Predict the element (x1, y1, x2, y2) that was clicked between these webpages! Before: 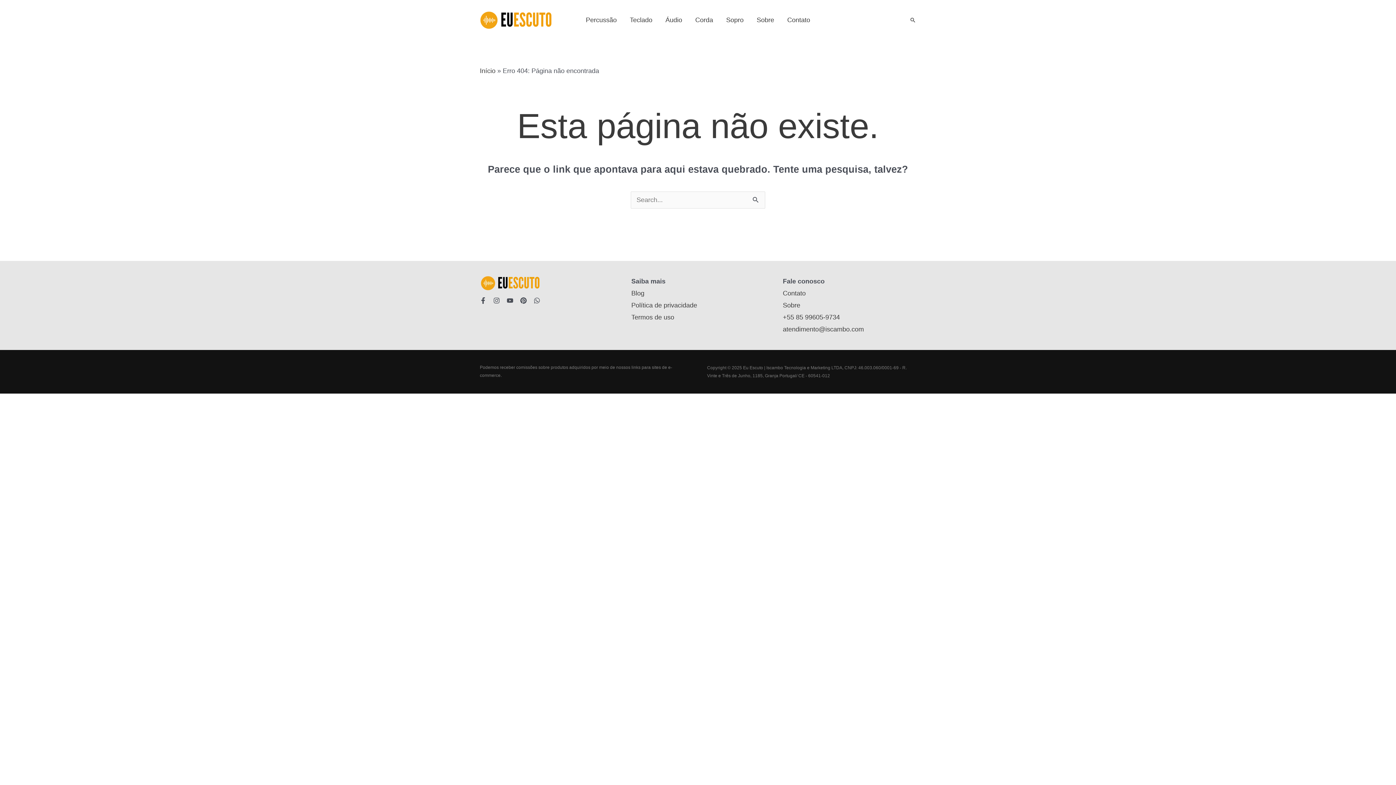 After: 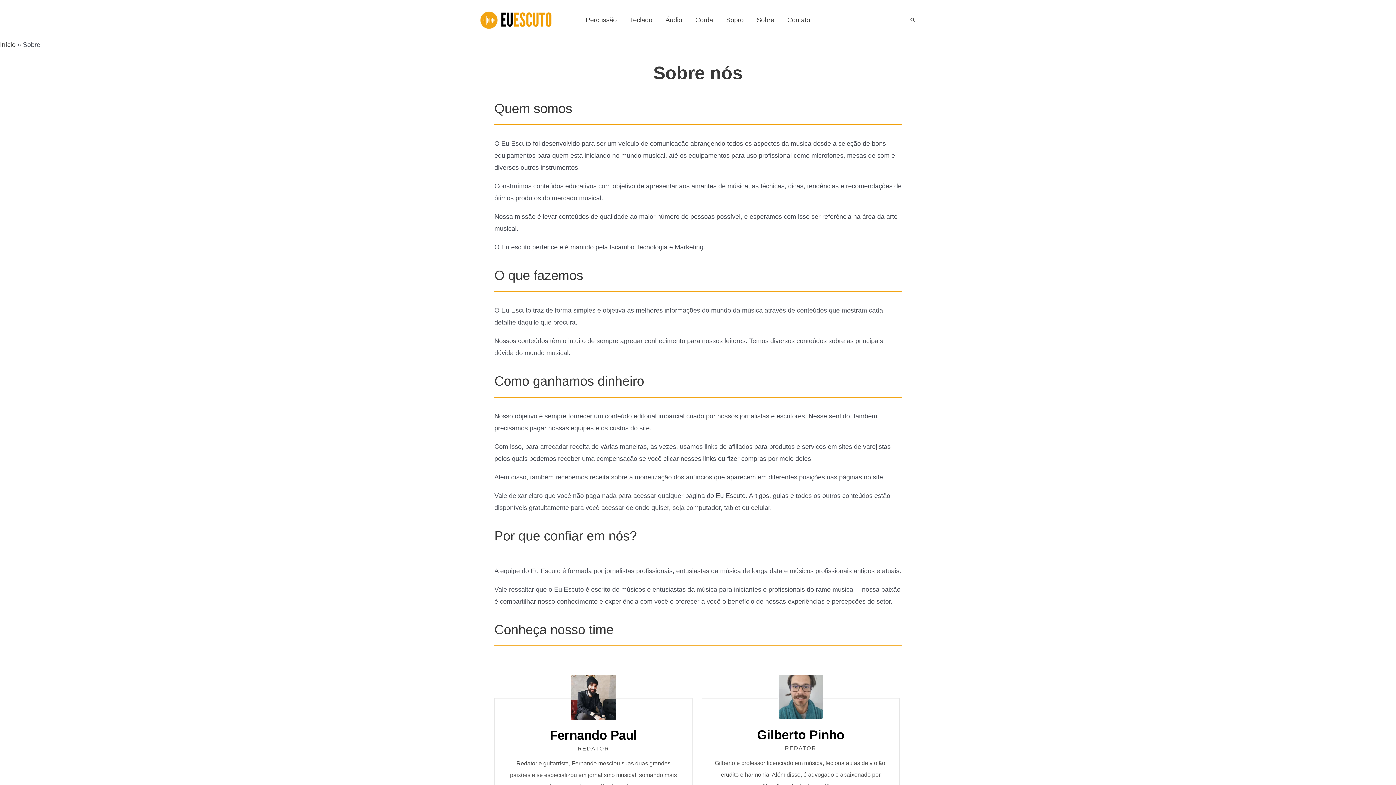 Action: label: Sobre bbox: (783, 301, 800, 309)